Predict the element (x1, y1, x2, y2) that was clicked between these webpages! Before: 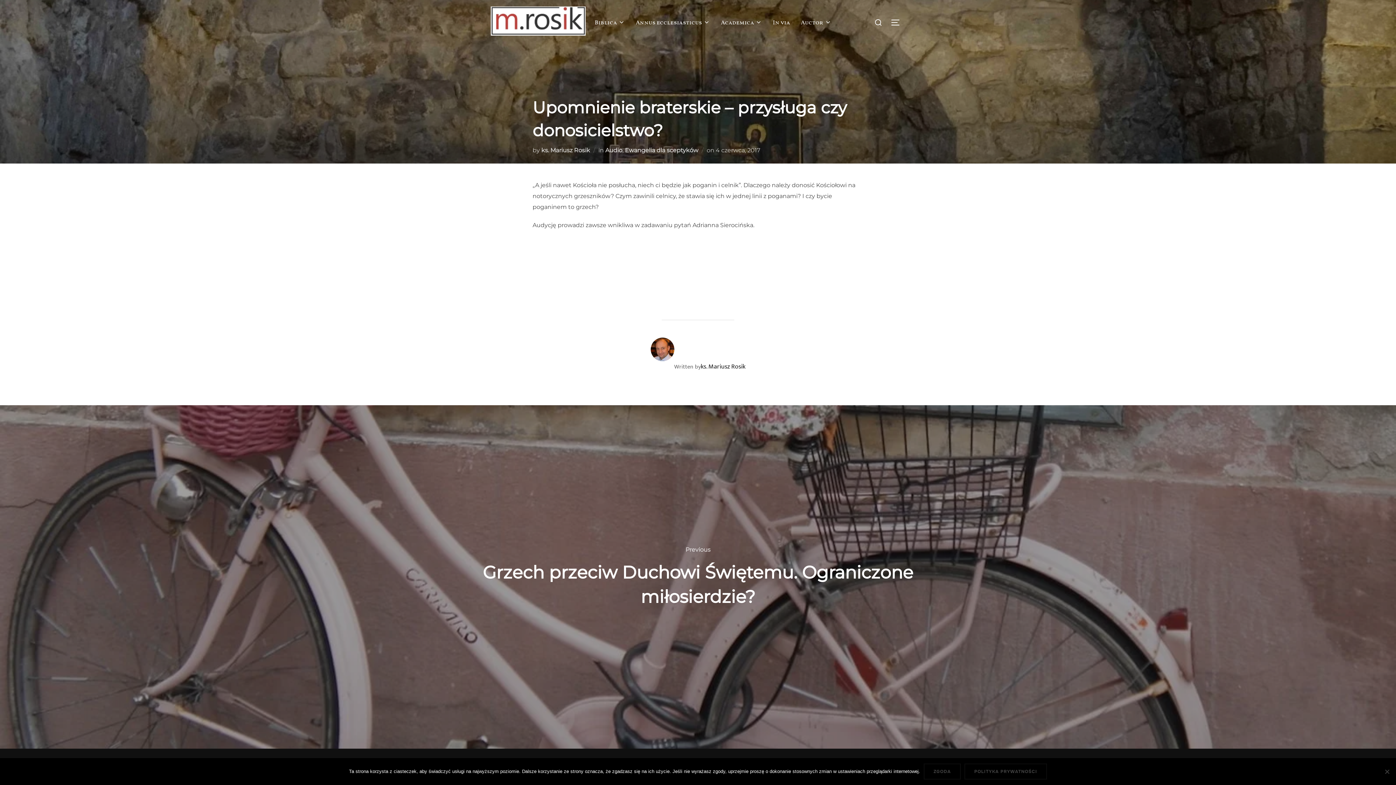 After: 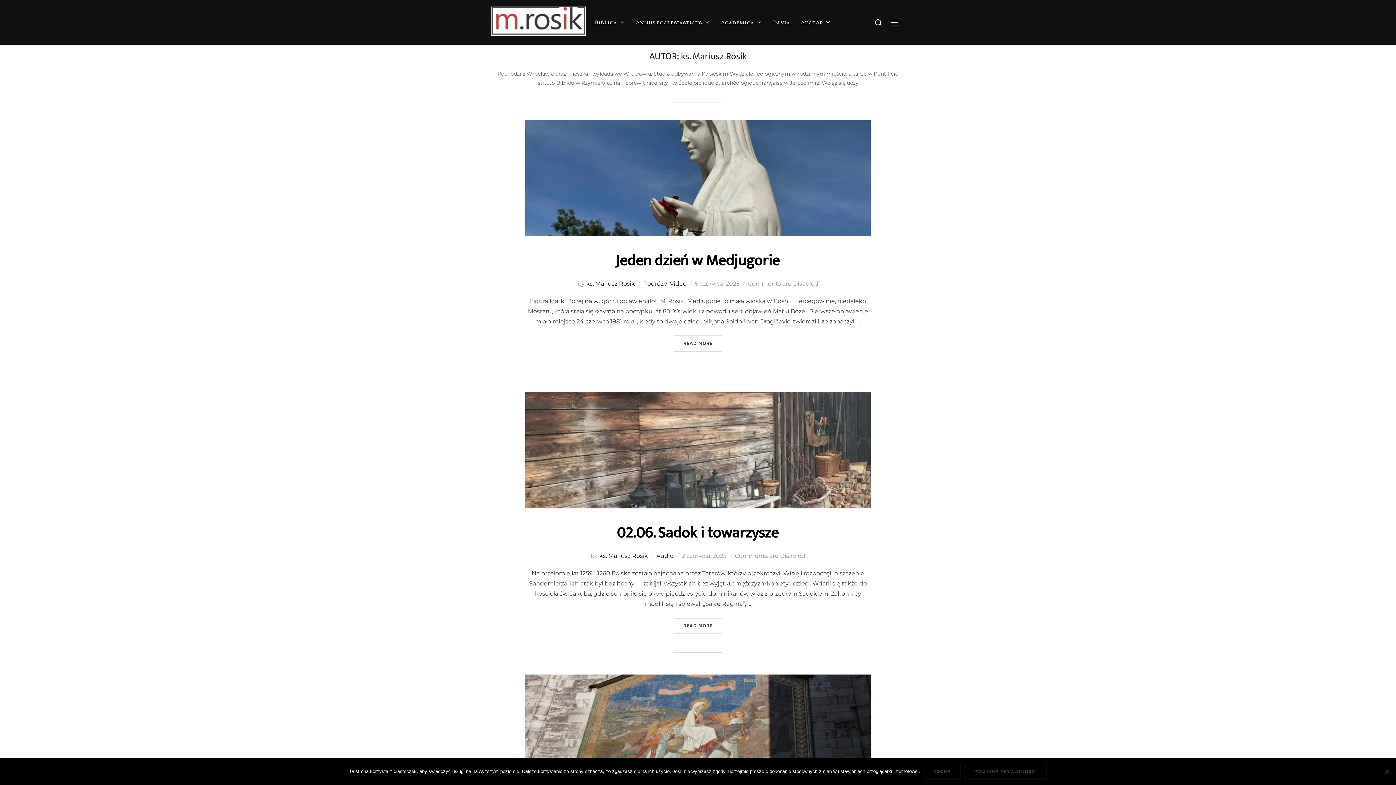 Action: label: ks. Mariusz Rosik bbox: (541, 146, 590, 153)